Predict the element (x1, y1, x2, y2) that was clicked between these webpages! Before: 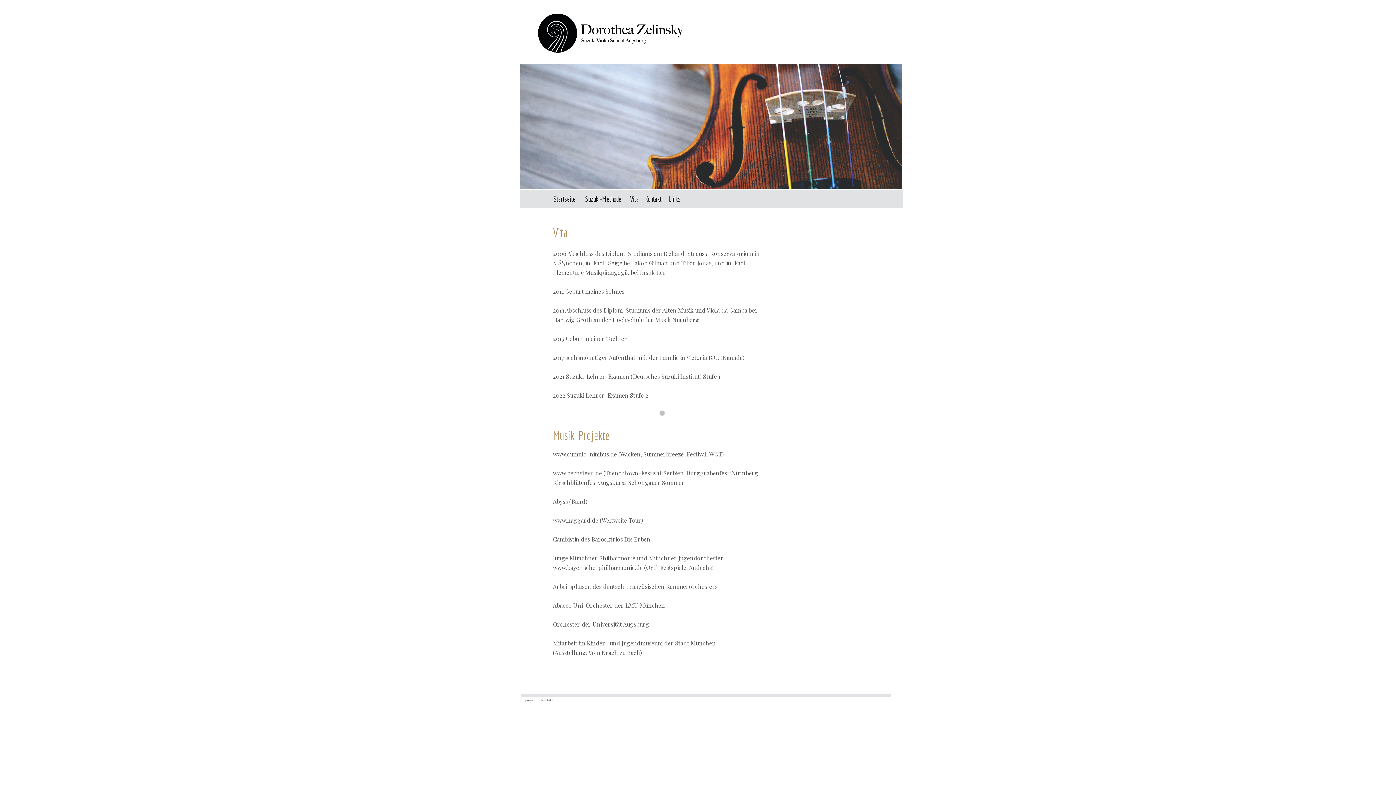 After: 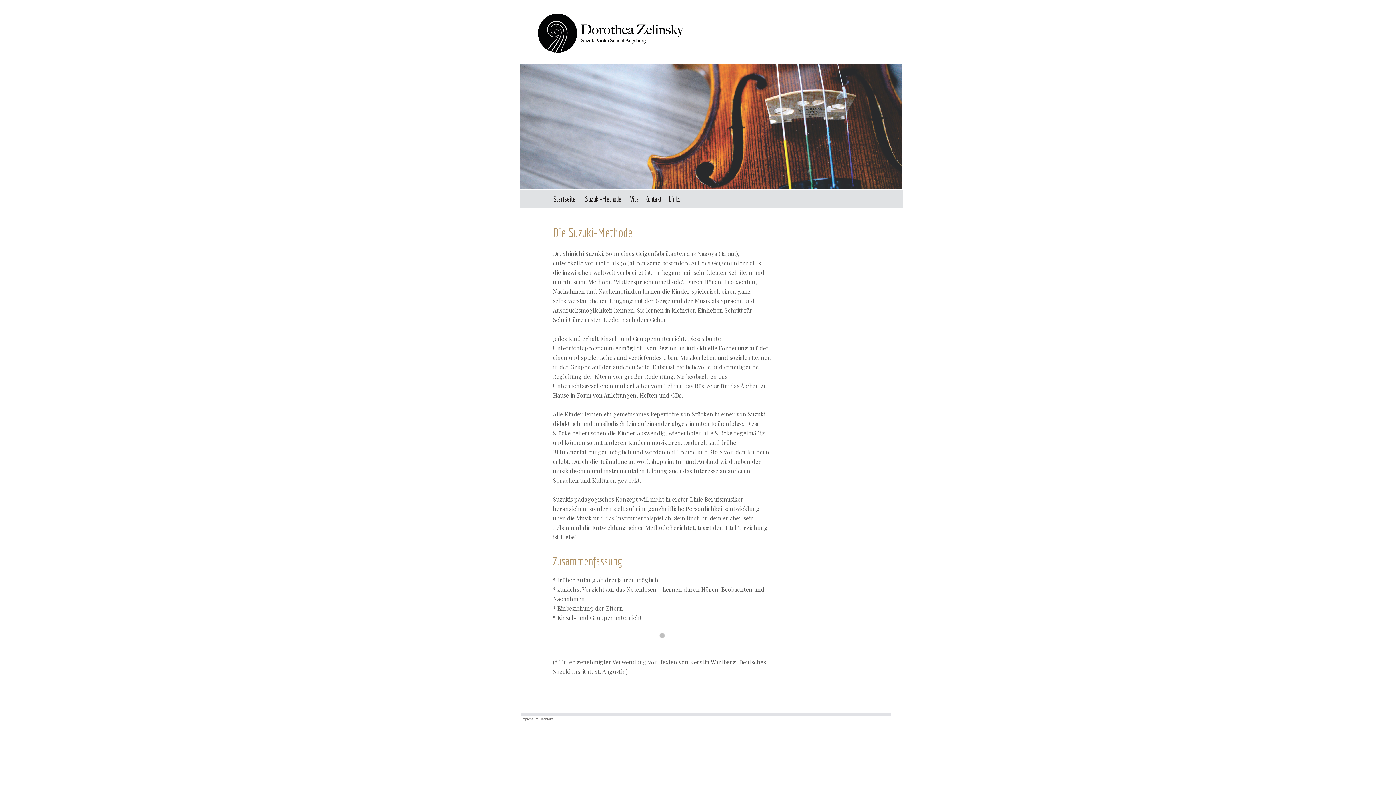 Action: label: Suzuki-Methode bbox: (585, 194, 621, 203)